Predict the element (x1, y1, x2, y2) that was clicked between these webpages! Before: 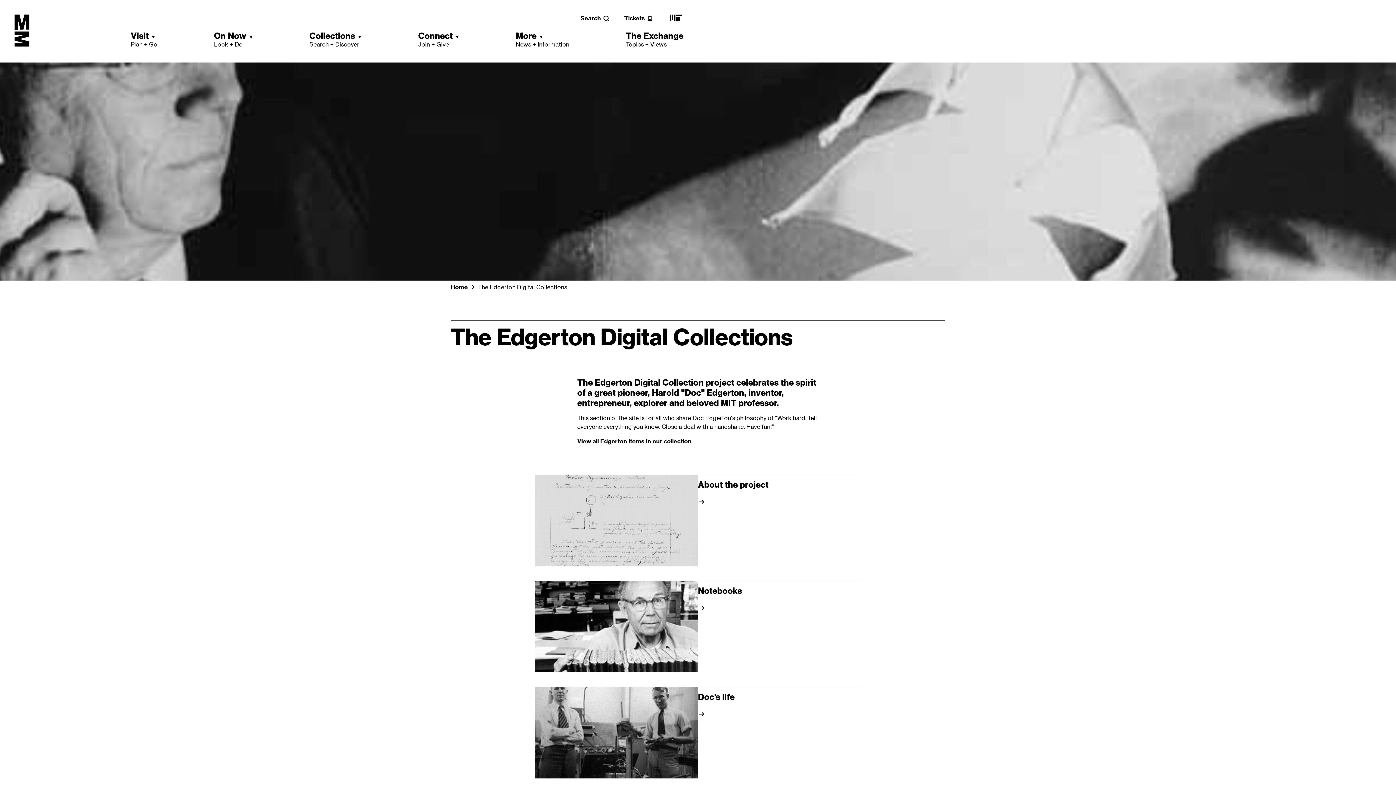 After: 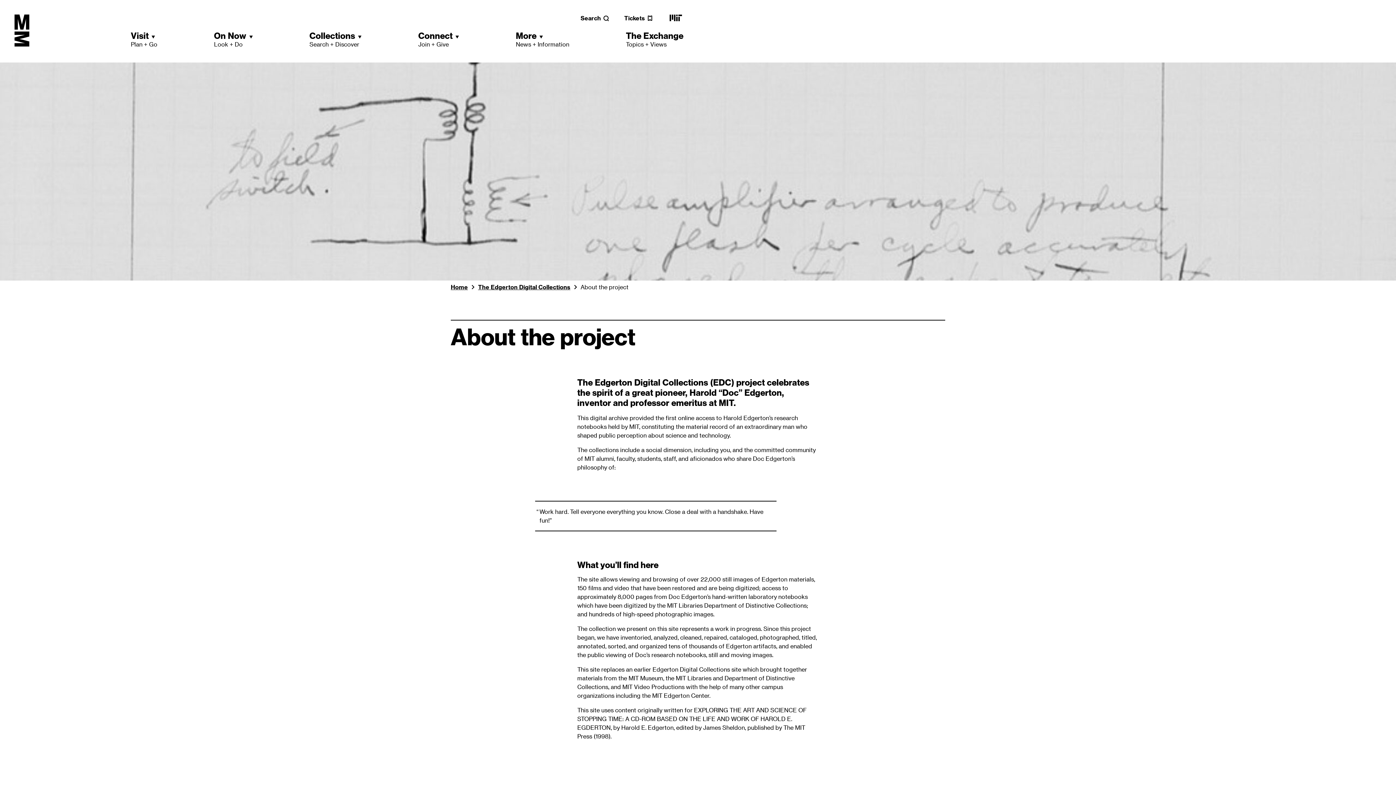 Action: bbox: (698, 479, 768, 489) label: About the project